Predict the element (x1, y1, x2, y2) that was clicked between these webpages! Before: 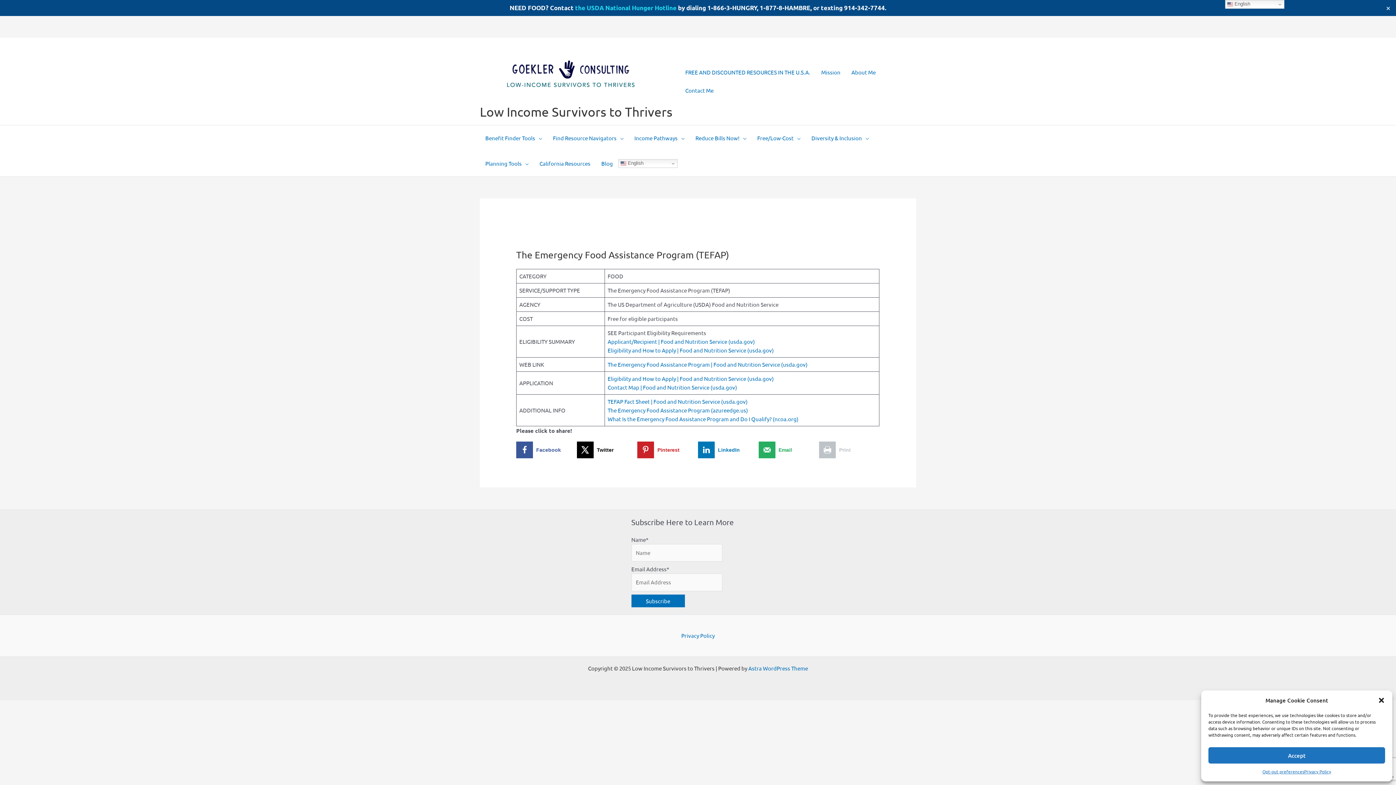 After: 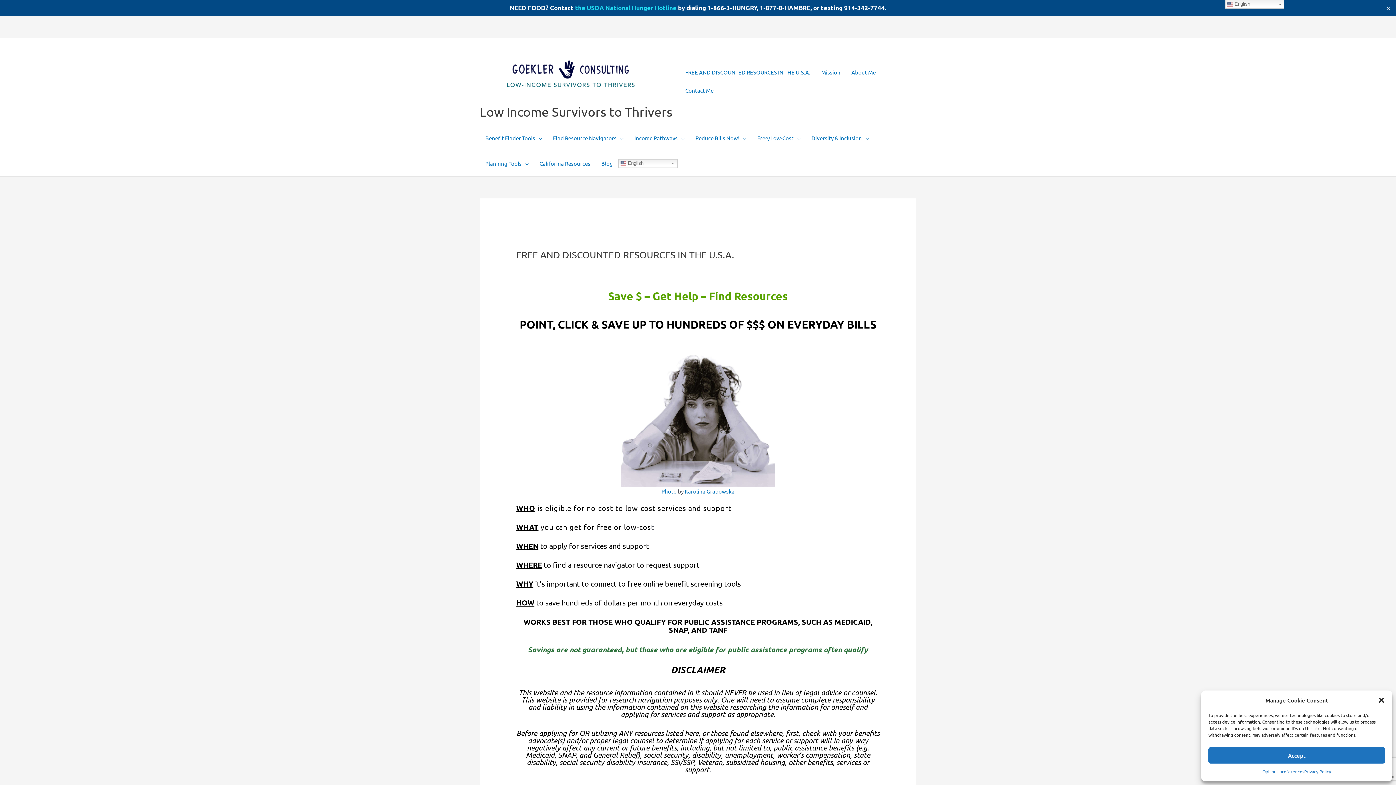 Action: bbox: (480, 69, 661, 76)